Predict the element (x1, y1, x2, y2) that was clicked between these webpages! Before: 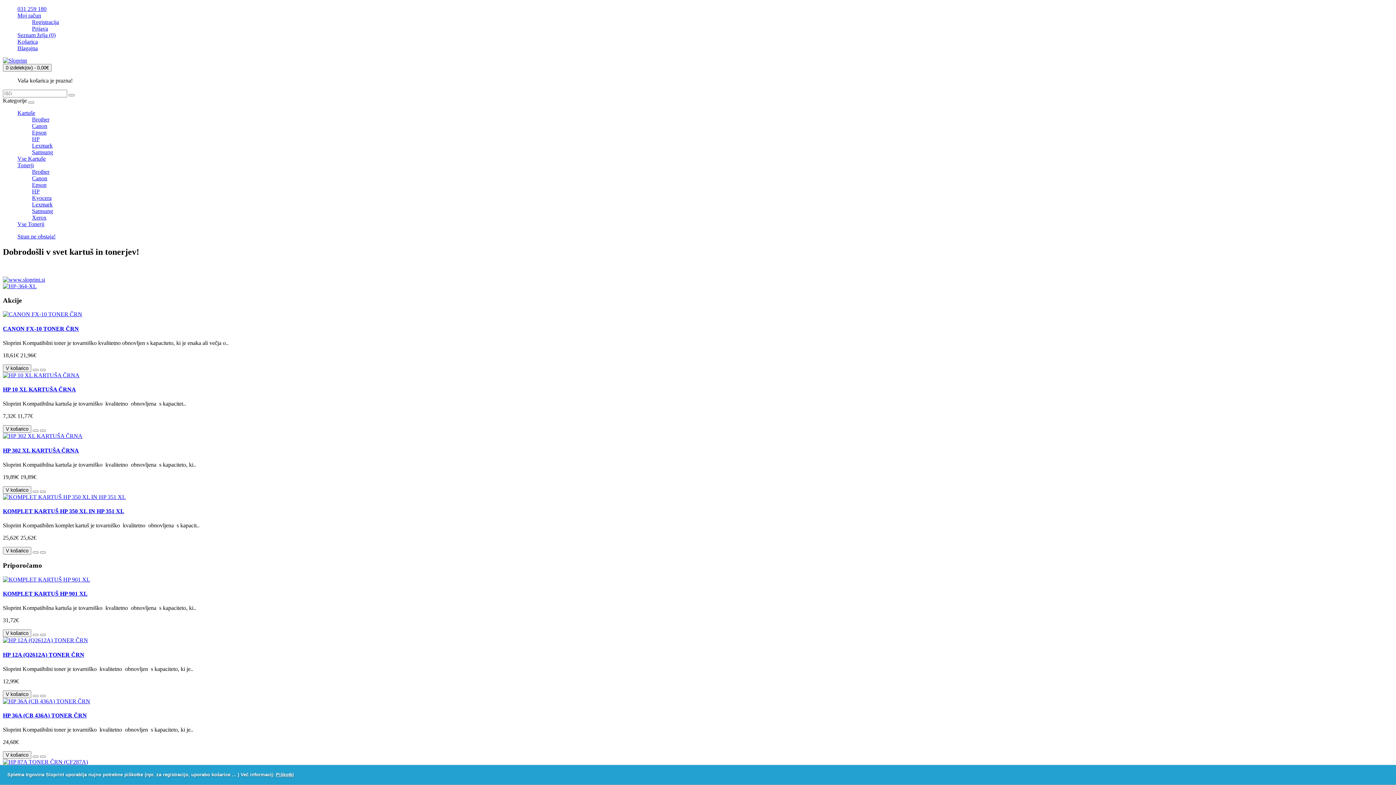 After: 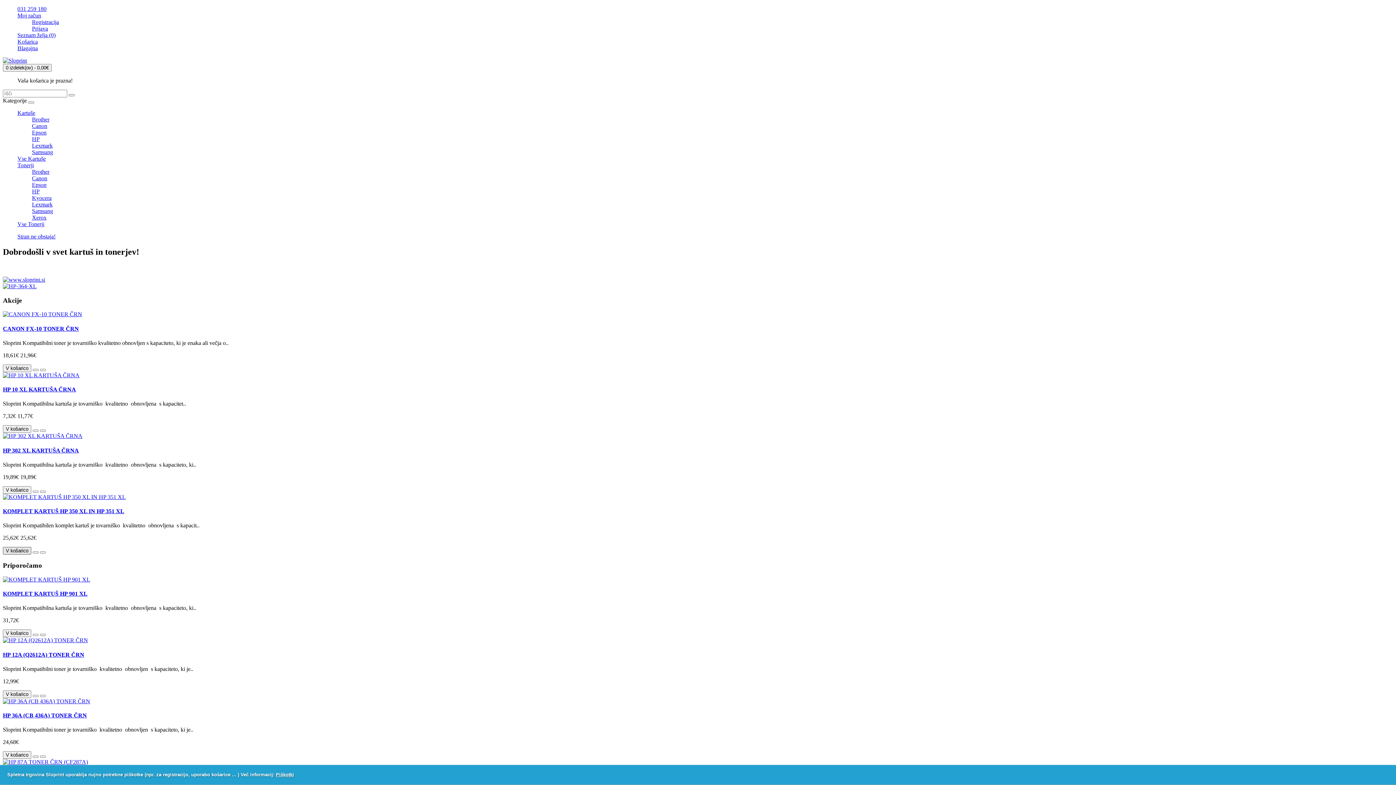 Action: label: V košarico bbox: (2, 547, 31, 555)